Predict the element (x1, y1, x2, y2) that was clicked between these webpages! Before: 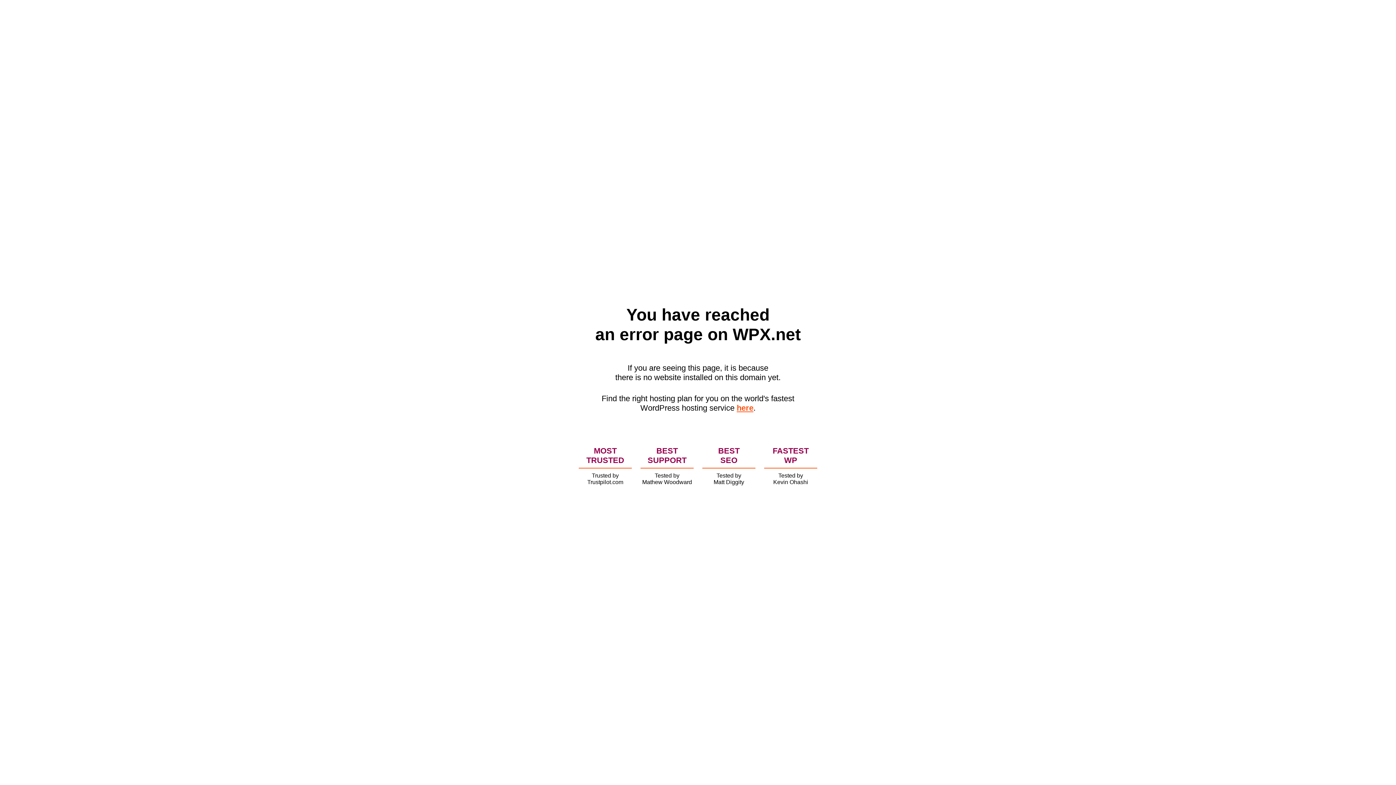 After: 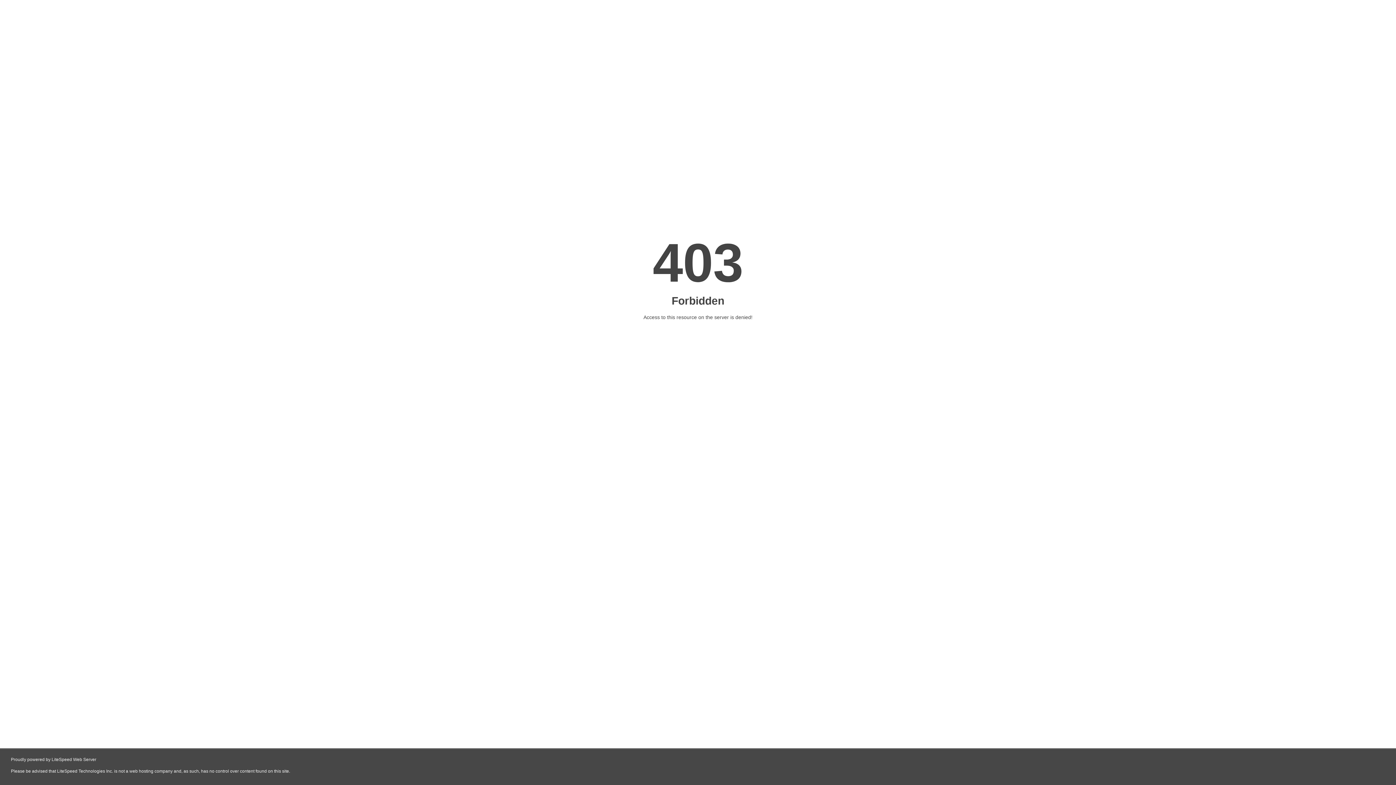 Action: bbox: (736, 403, 753, 412) label: here